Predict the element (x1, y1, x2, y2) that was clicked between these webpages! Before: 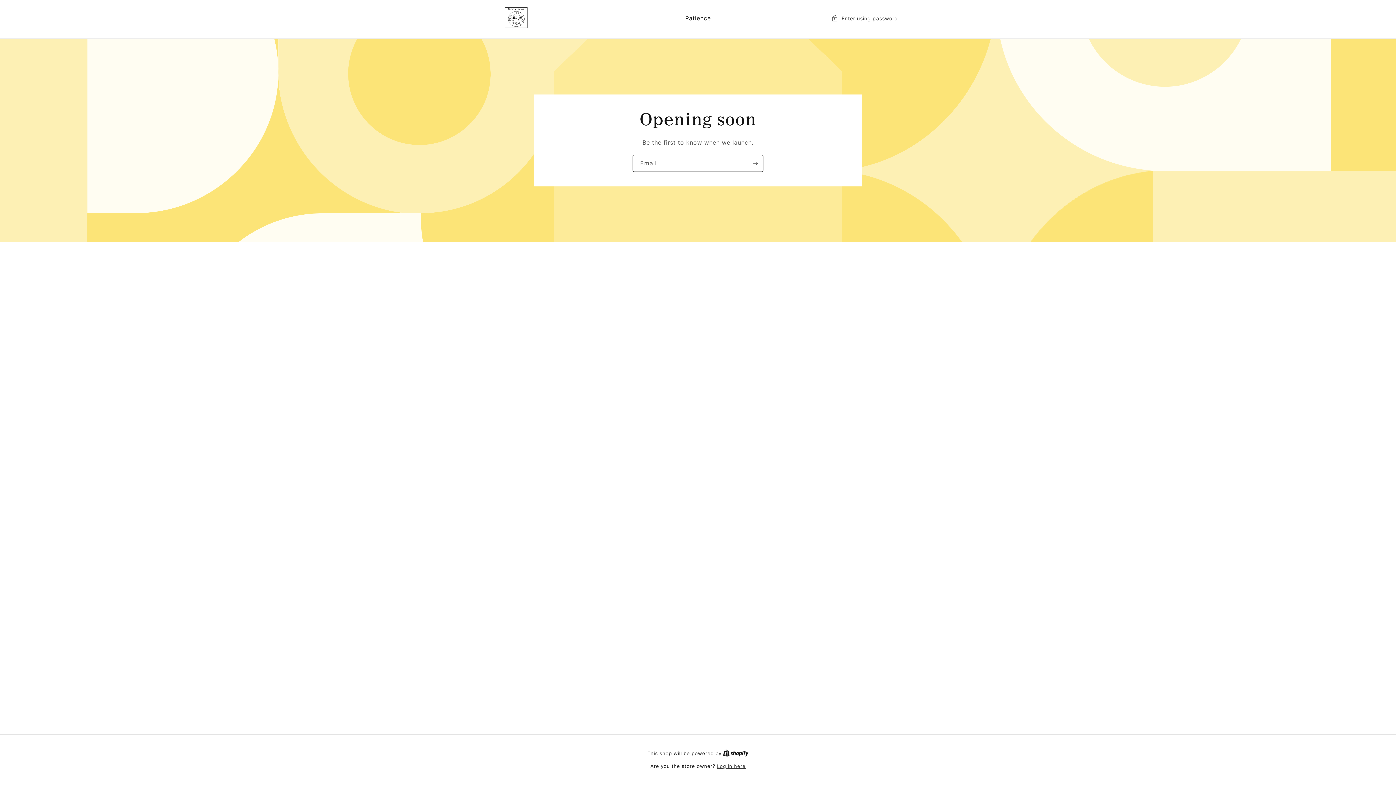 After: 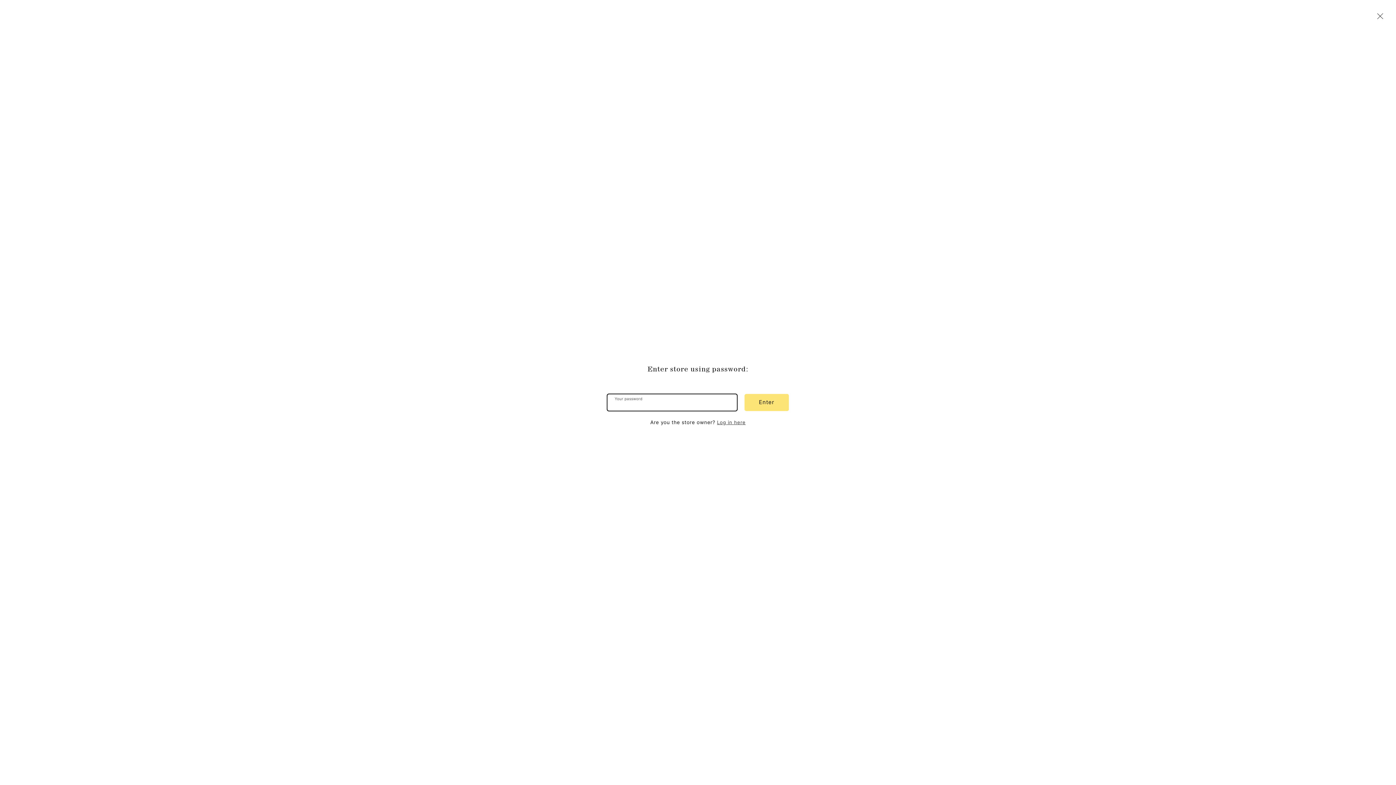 Action: bbox: (831, 13, 898, 22) label: Enter using password